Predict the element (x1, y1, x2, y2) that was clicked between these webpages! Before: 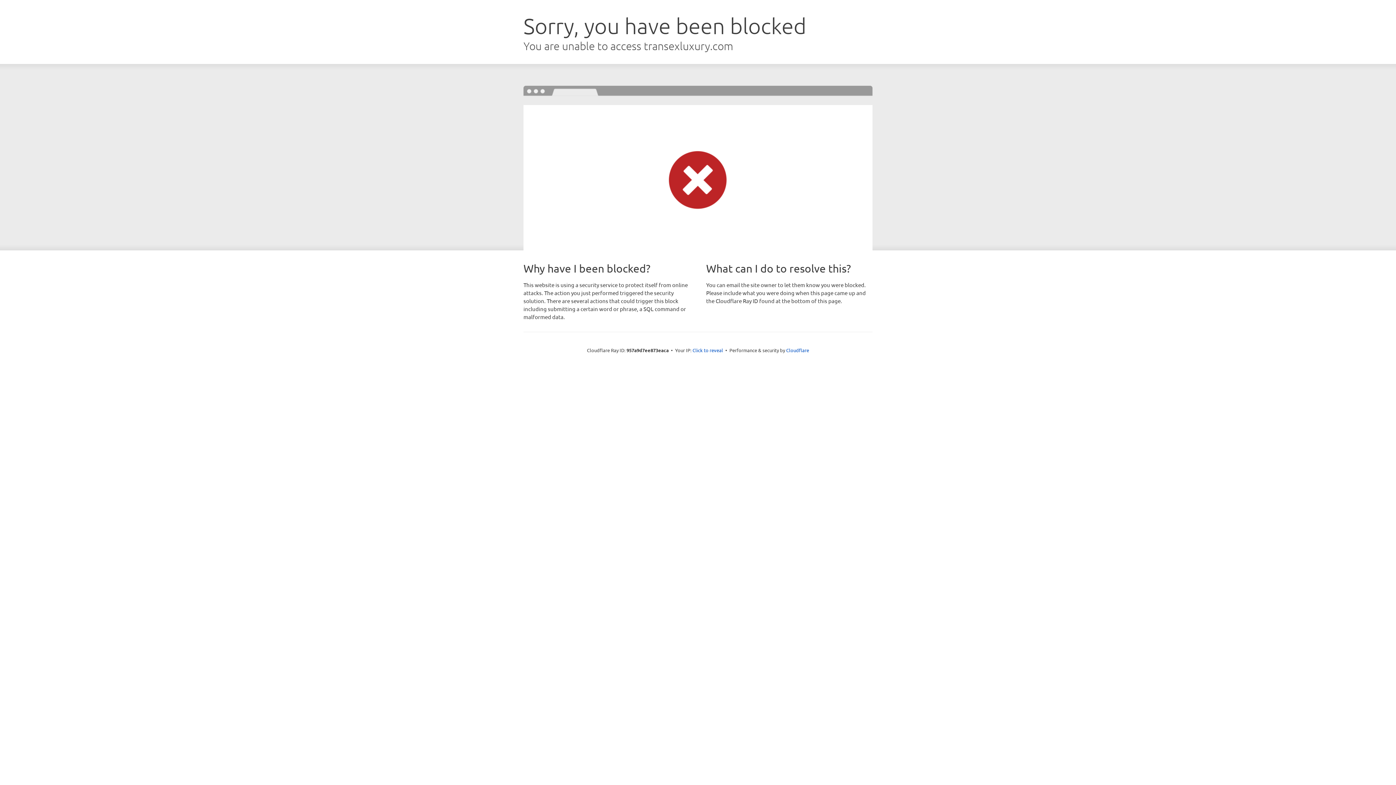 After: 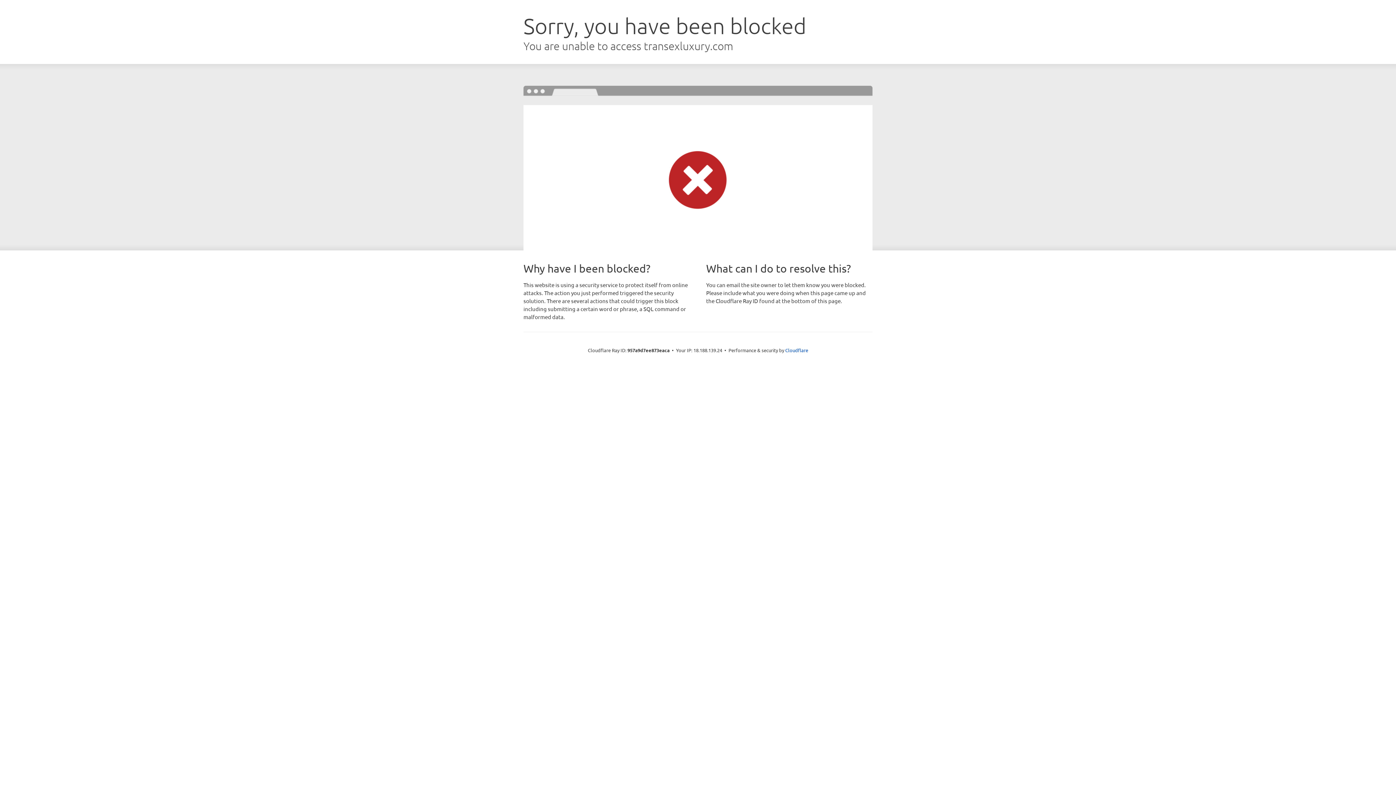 Action: bbox: (692, 346, 723, 353) label: Click to reveal